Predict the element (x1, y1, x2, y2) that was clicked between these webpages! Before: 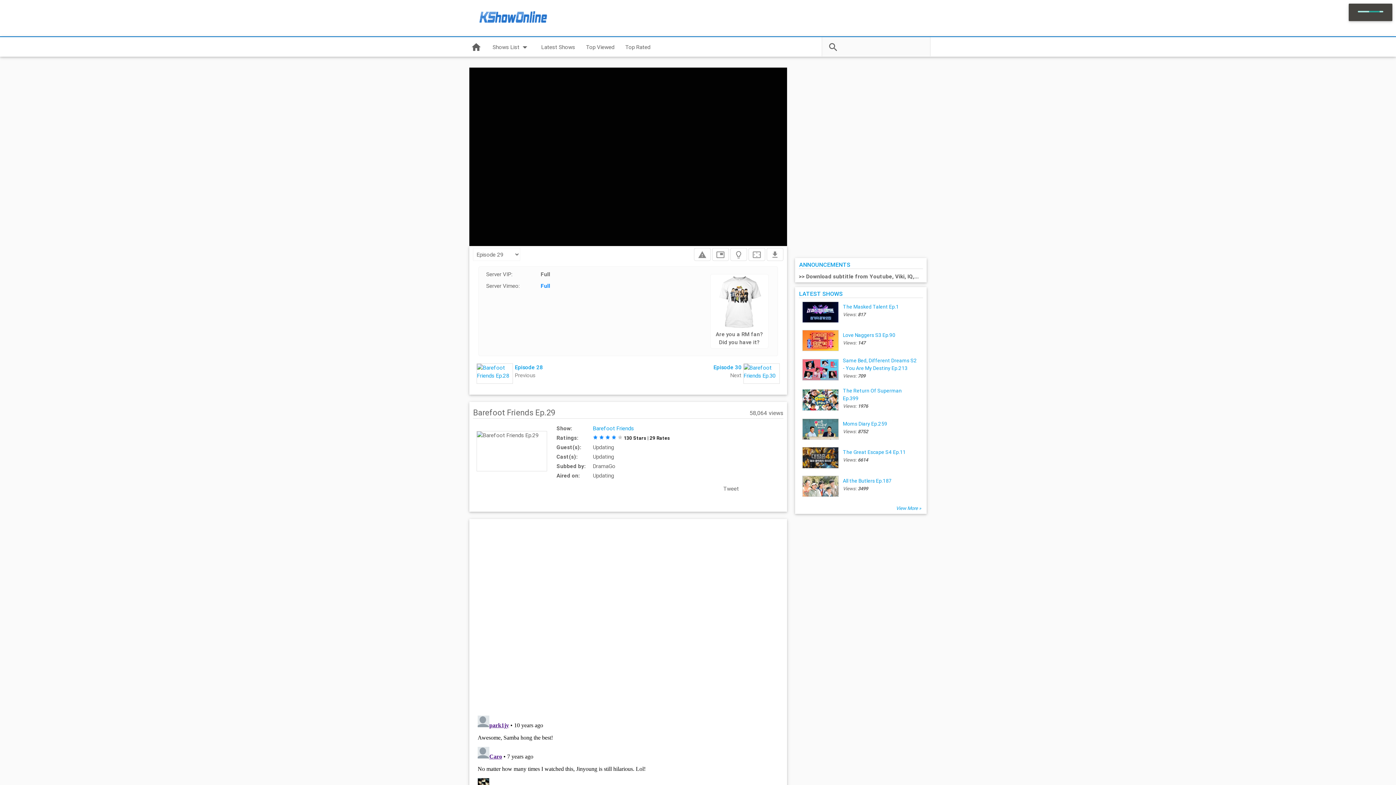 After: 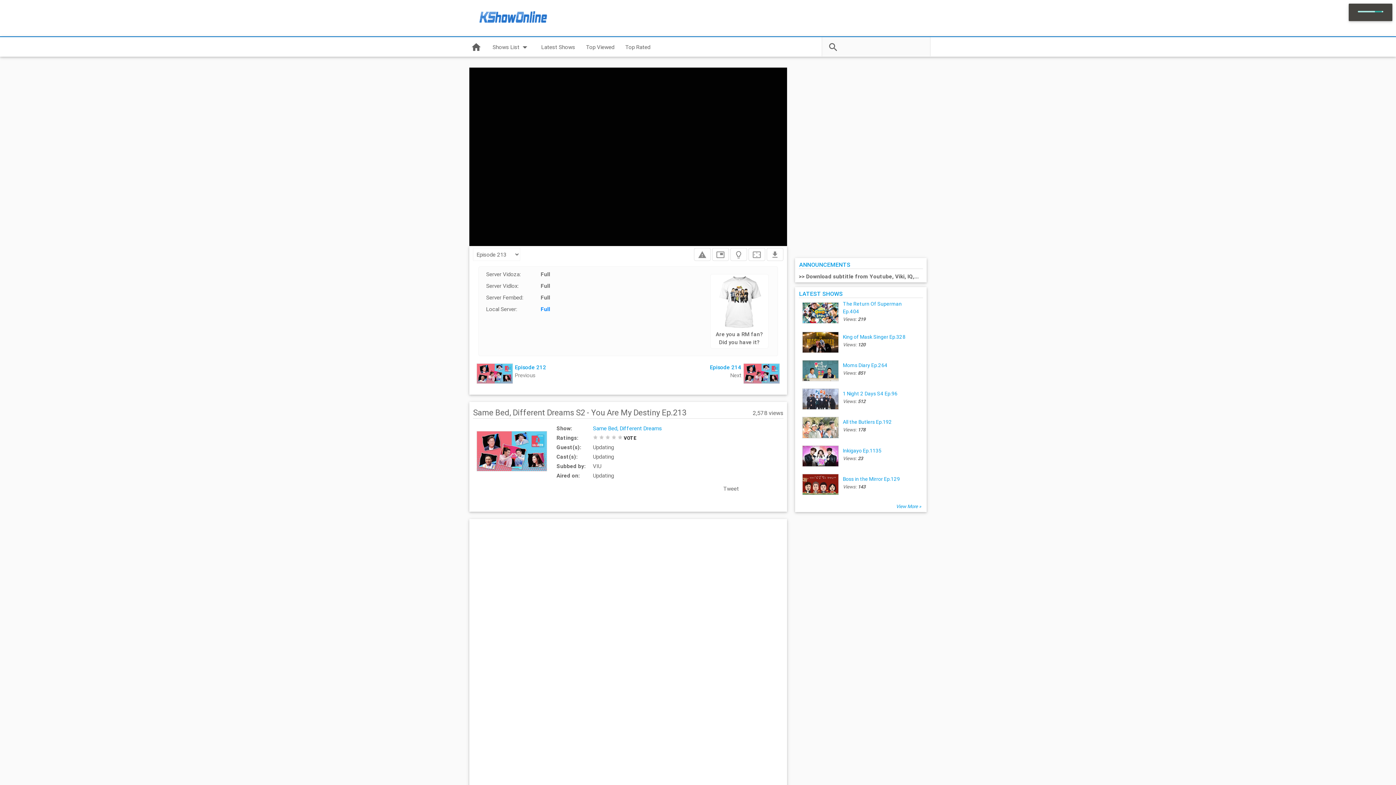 Action: bbox: (803, 374, 838, 381)